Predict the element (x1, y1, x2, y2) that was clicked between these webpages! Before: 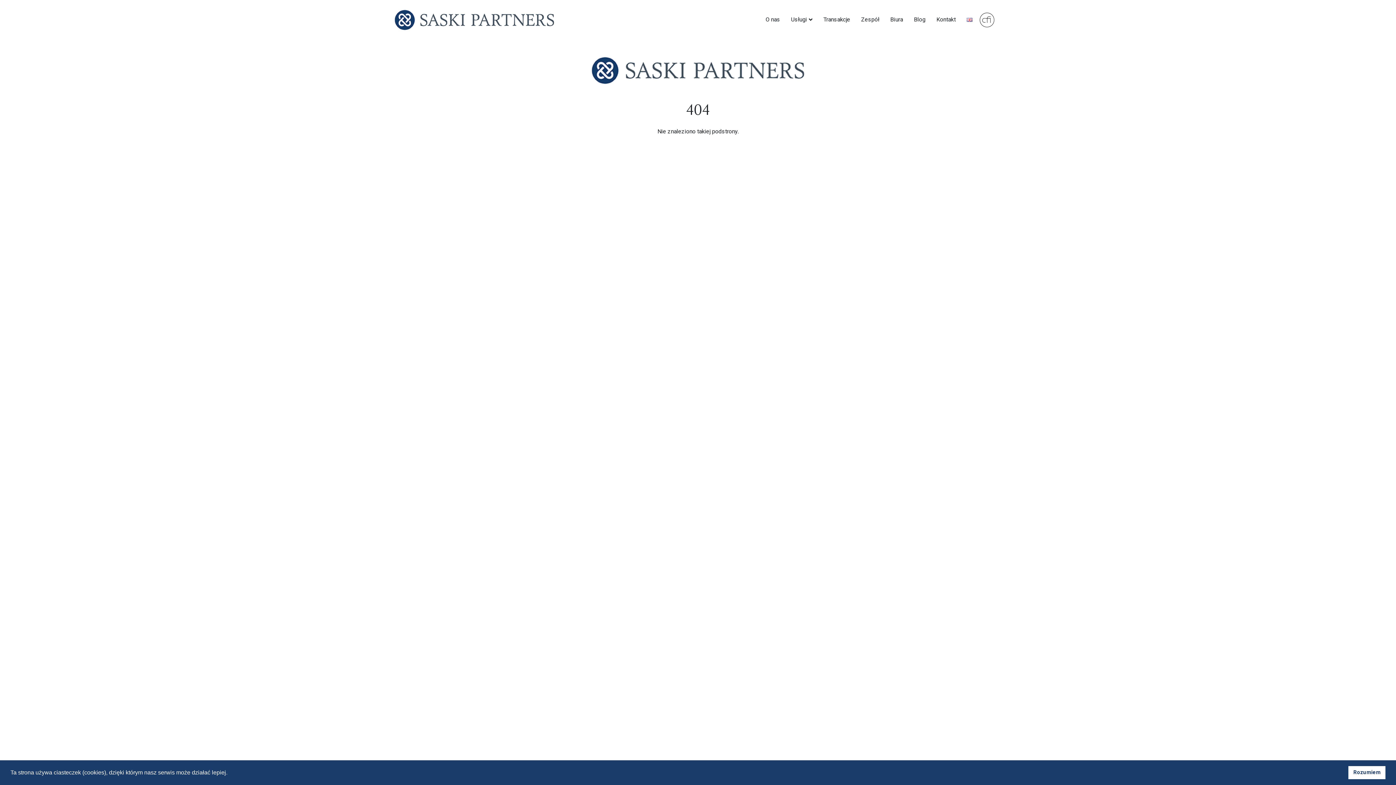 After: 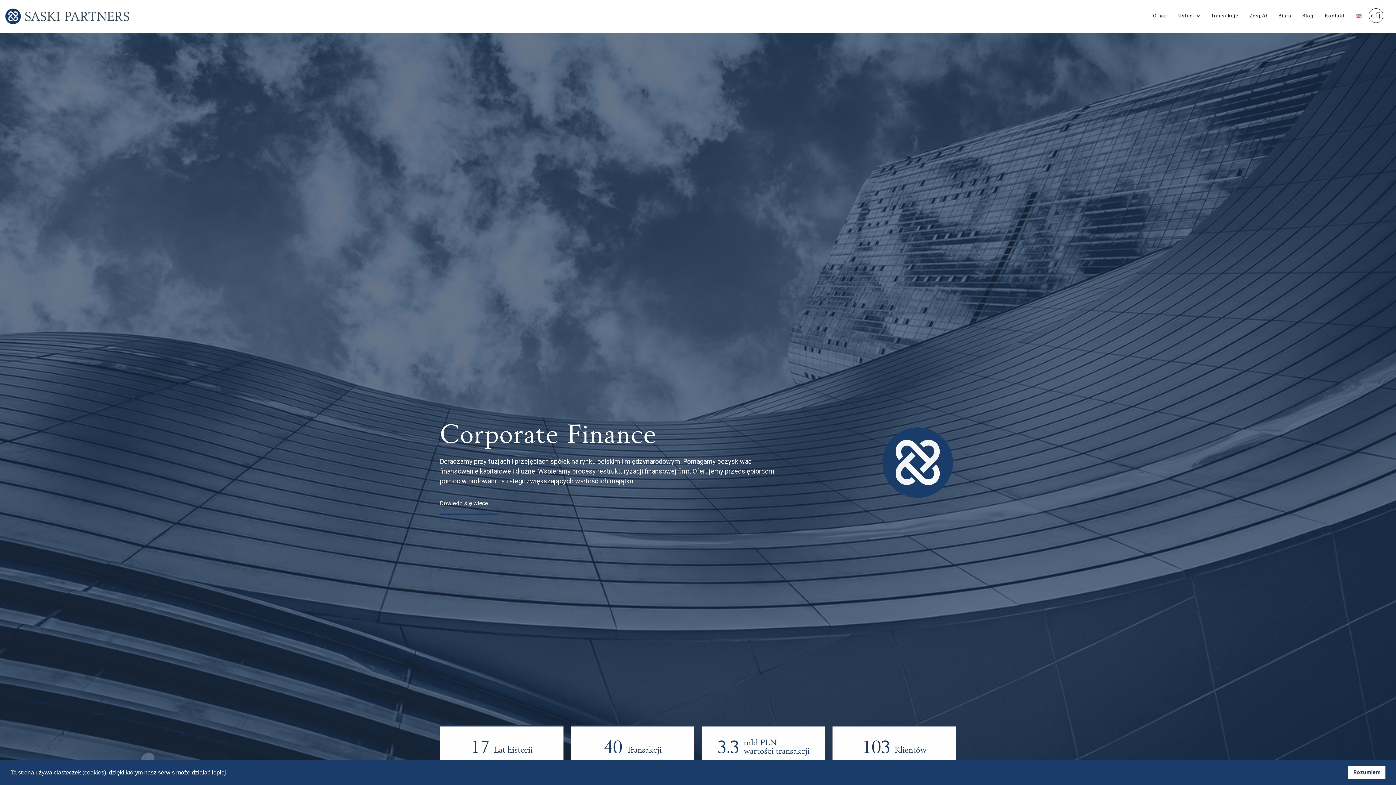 Action: bbox: (589, 48, 807, 92)